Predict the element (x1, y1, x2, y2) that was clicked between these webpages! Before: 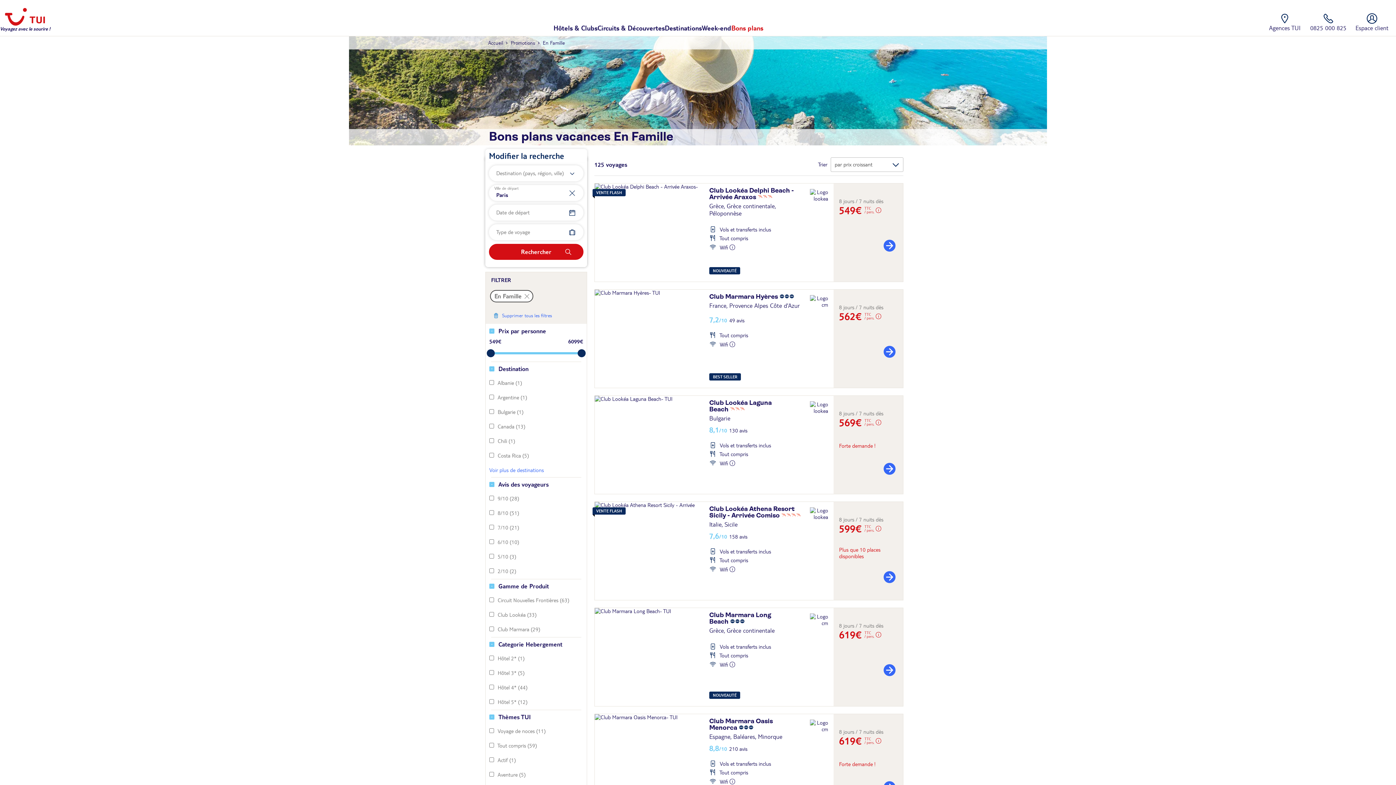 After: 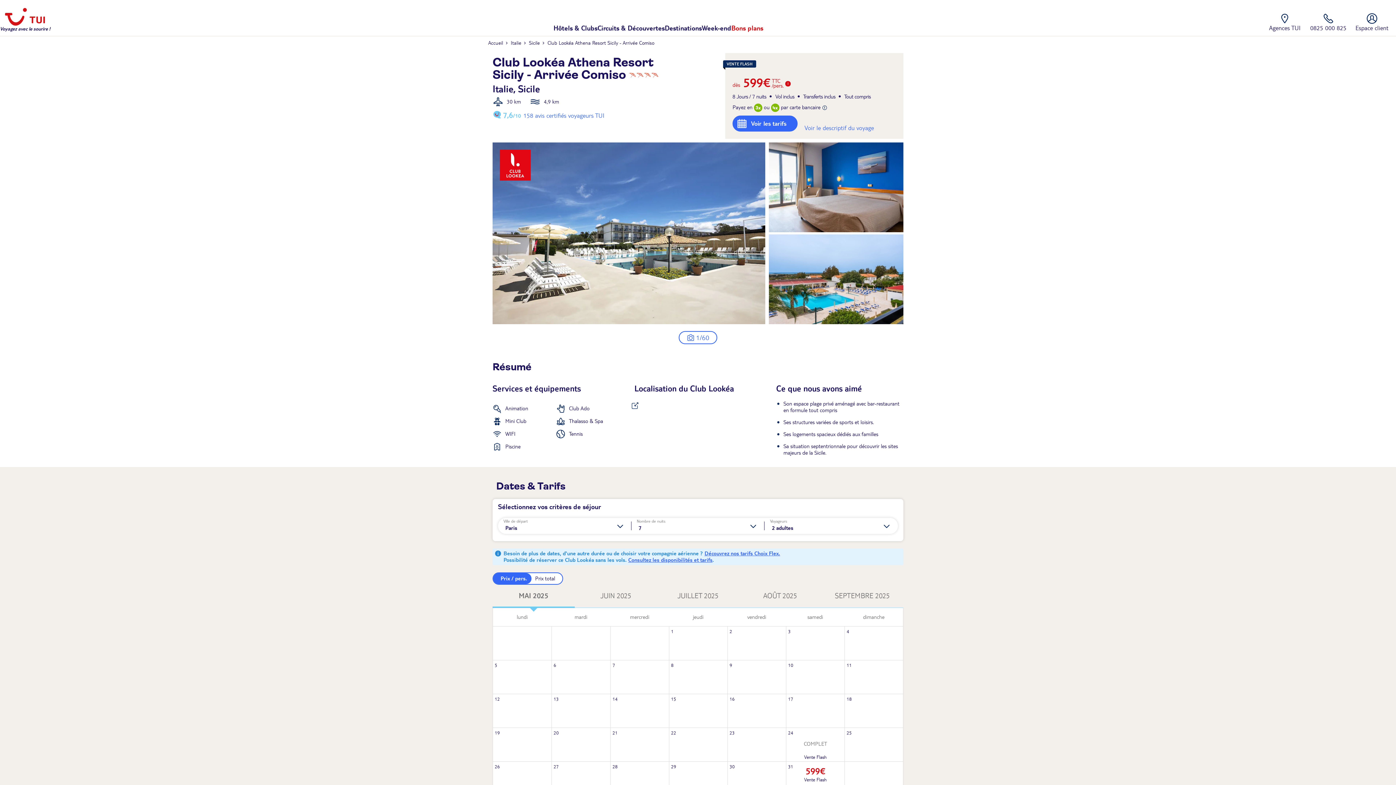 Action: bbox: (881, 569, 897, 585)